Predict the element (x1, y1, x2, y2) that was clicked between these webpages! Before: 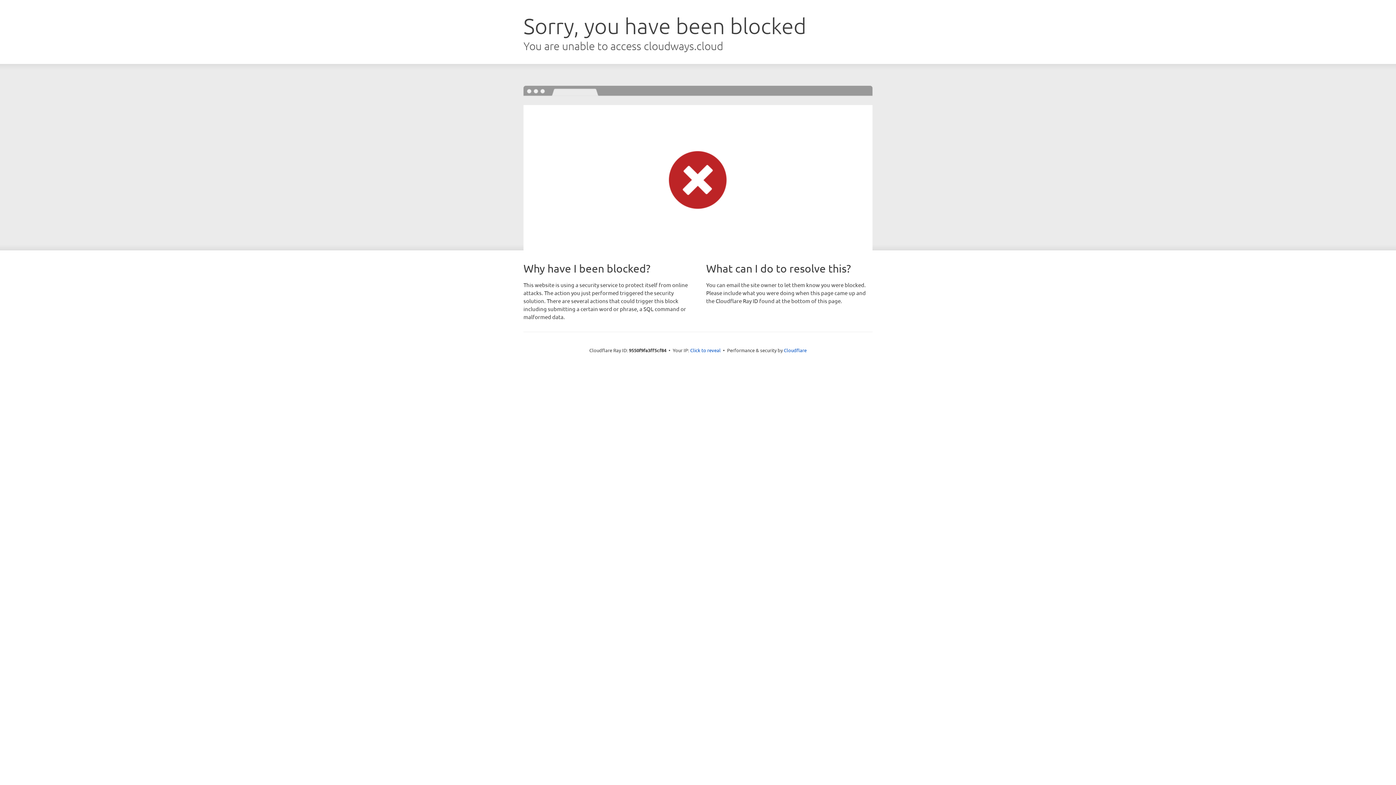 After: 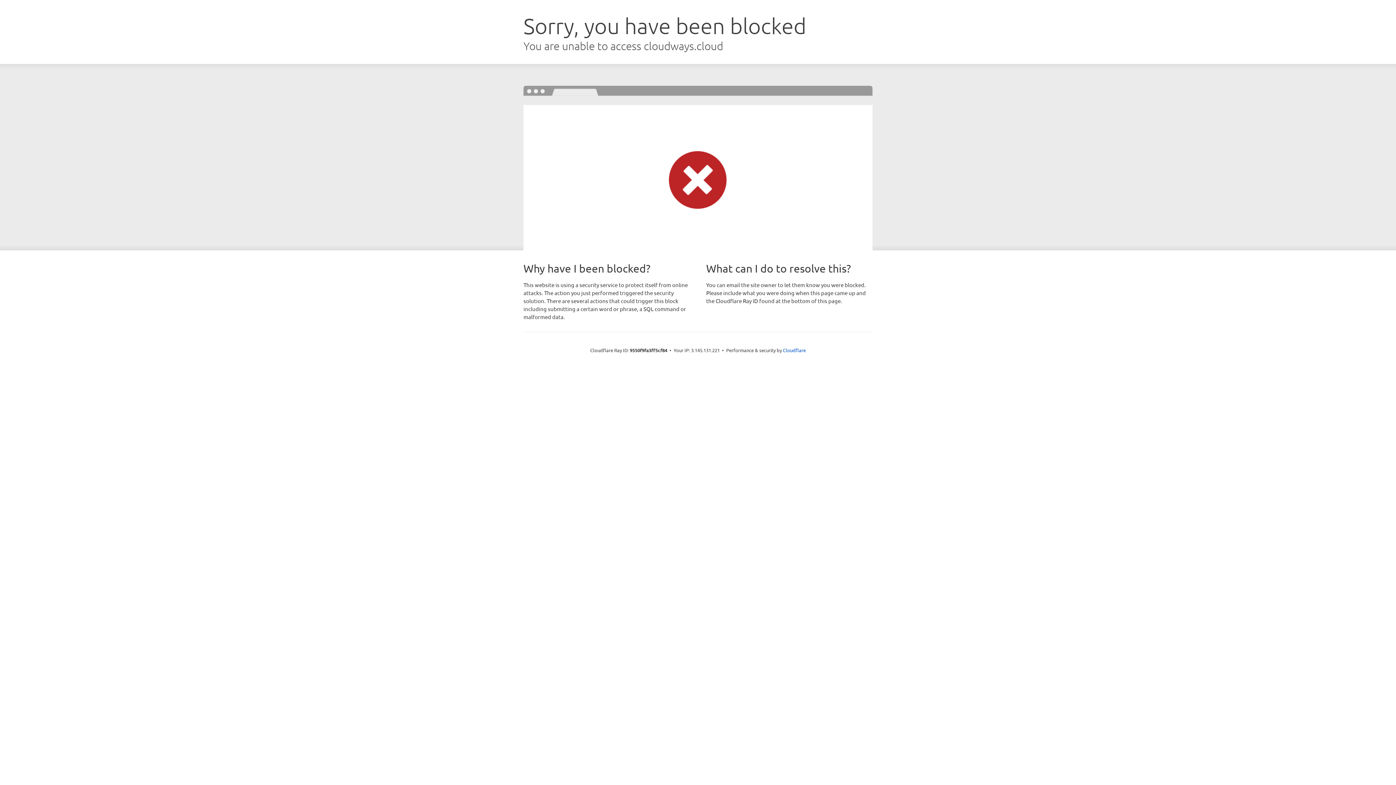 Action: bbox: (690, 346, 720, 353) label: Click to reveal